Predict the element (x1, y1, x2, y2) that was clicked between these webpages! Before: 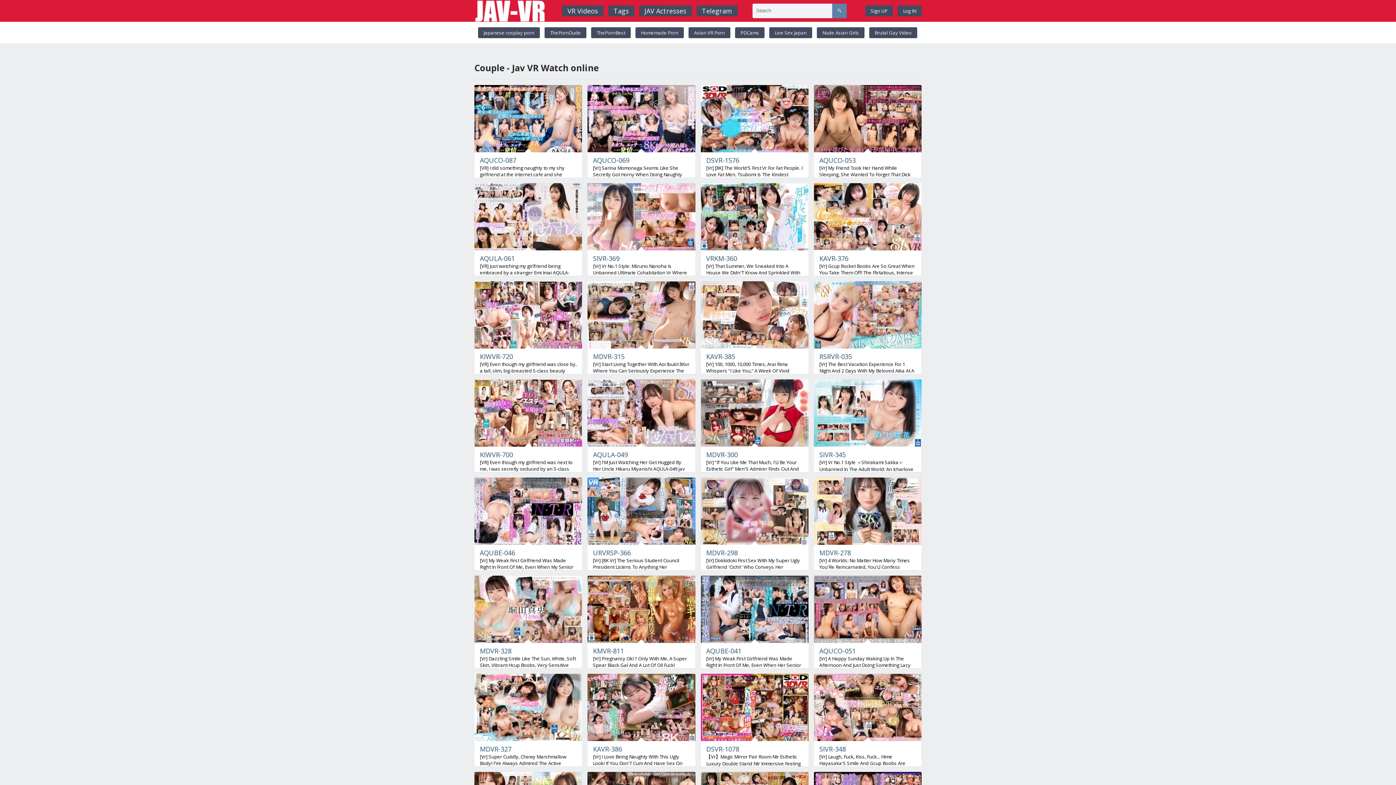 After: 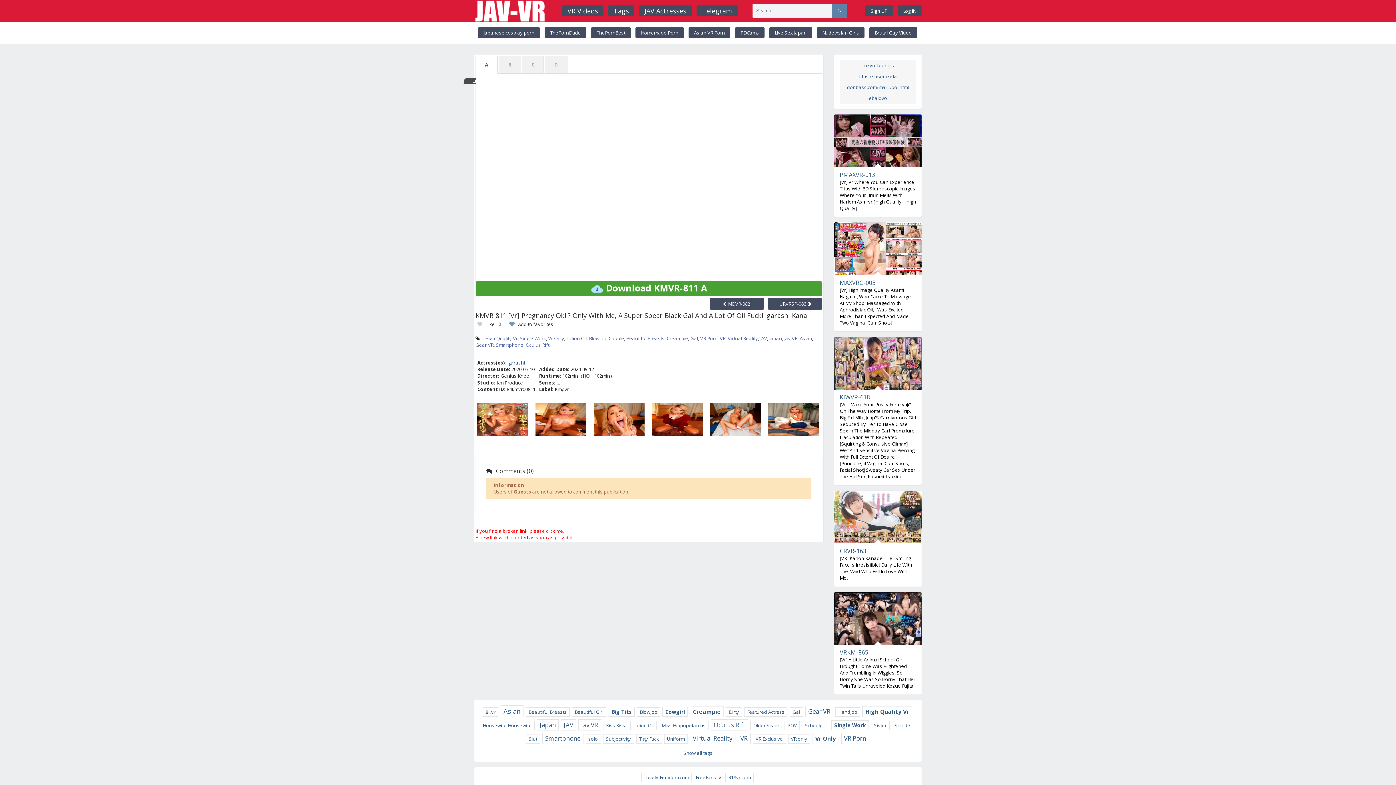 Action: bbox: (593, 646, 690, 688) label: KMVR-811
[Vr] Pregnancy Ok! ? Only With Me, A Super Spear Black Gal And A Lot Of Oil Fuck! Igarashi Kana KMVR-811 jav vr runtime for 102min（HQ：102min） and released date 2020-03-10